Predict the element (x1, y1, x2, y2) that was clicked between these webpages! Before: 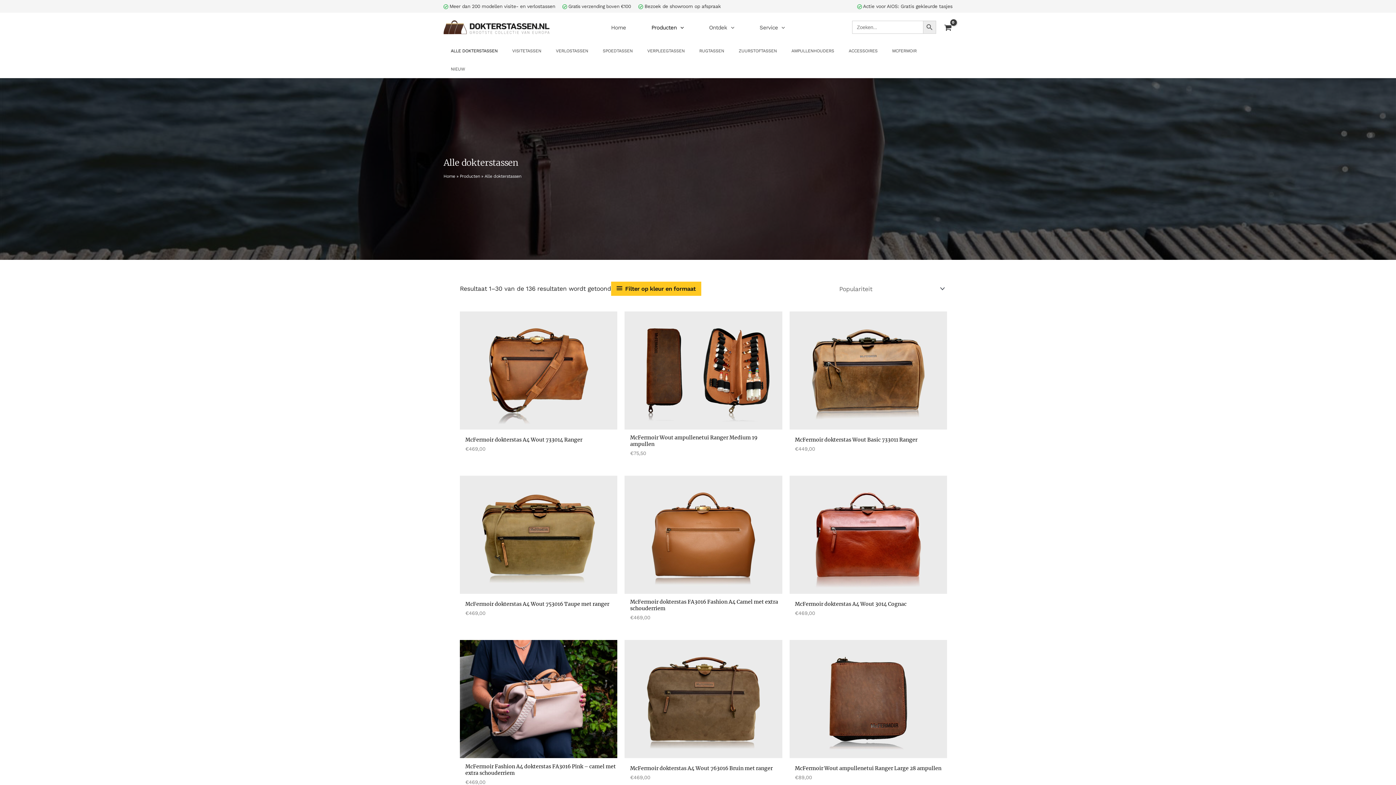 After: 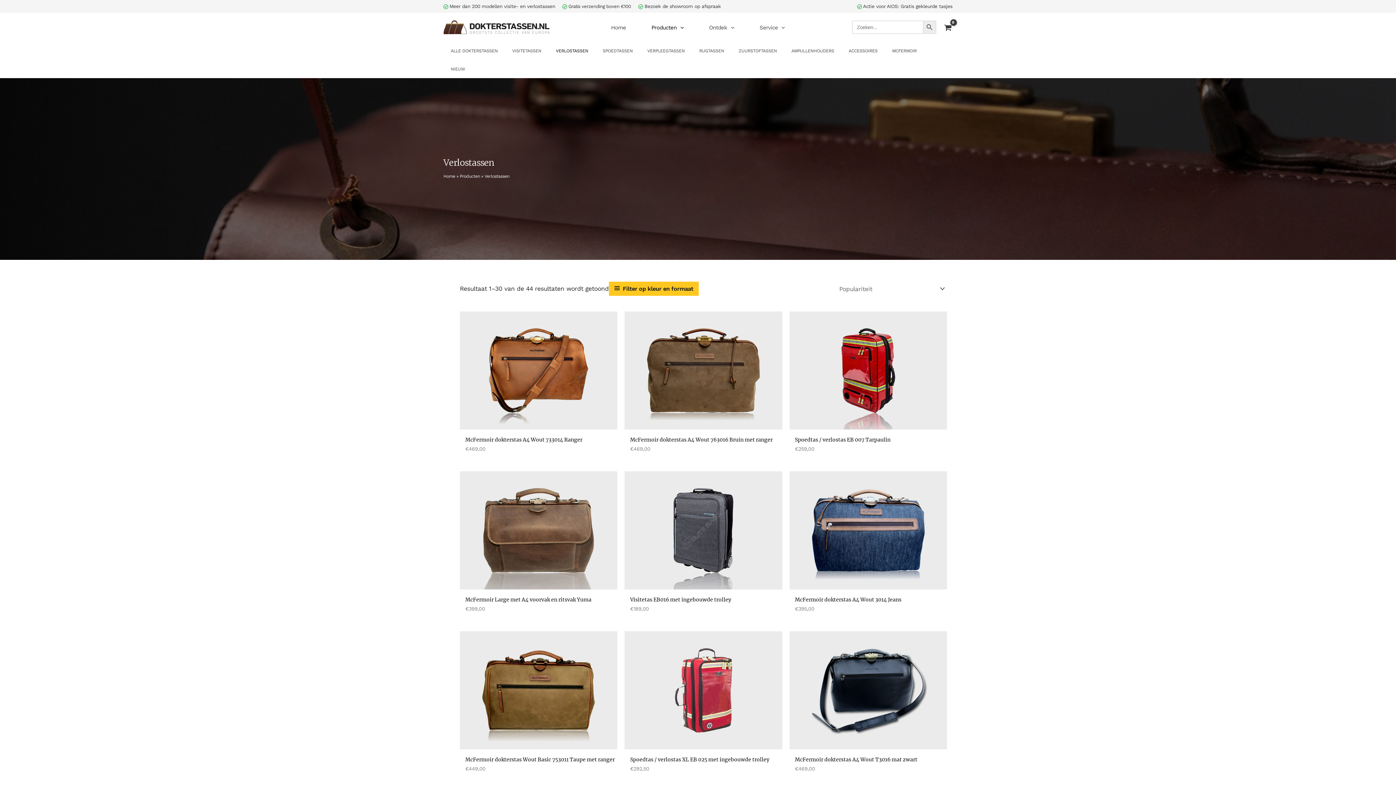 Action: bbox: (548, 41, 595, 60) label: VERLOSTASSEN